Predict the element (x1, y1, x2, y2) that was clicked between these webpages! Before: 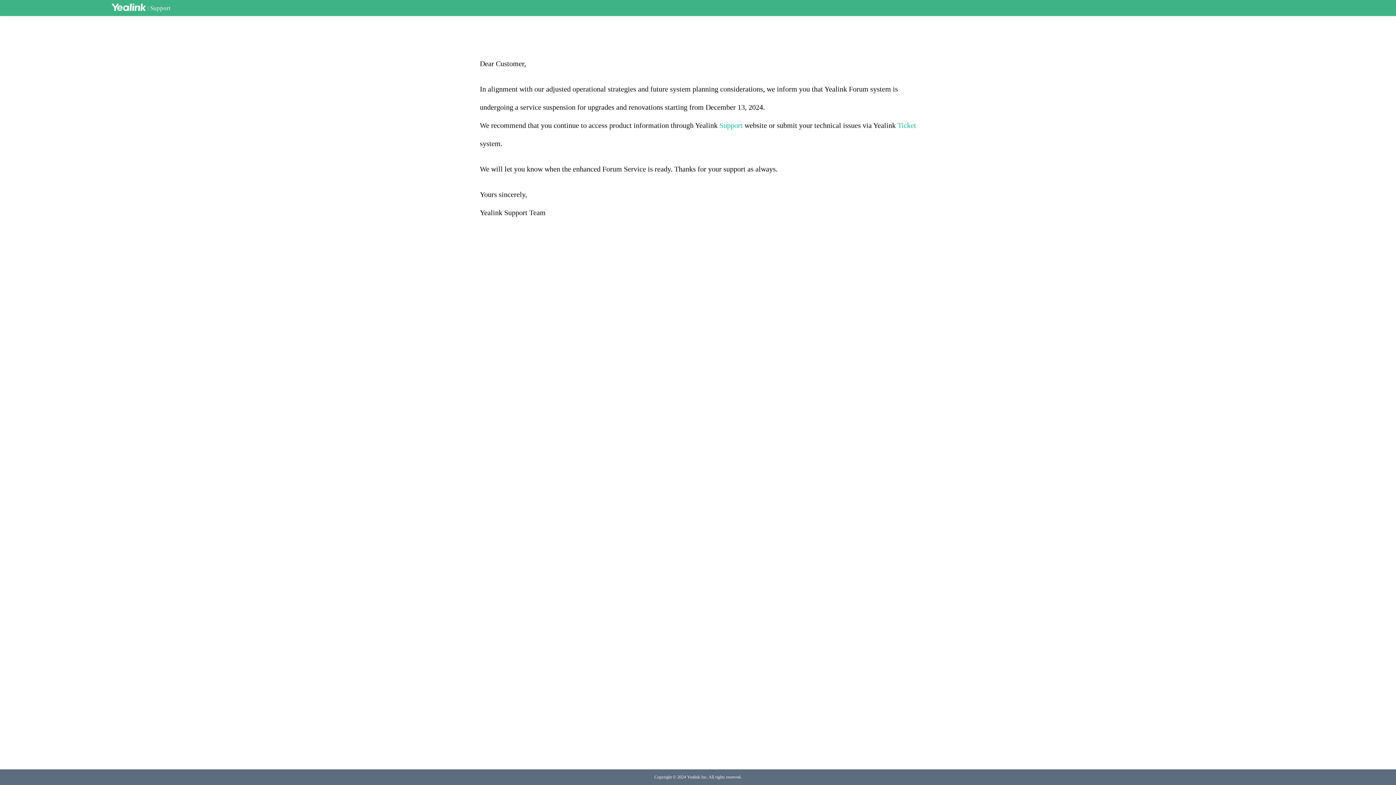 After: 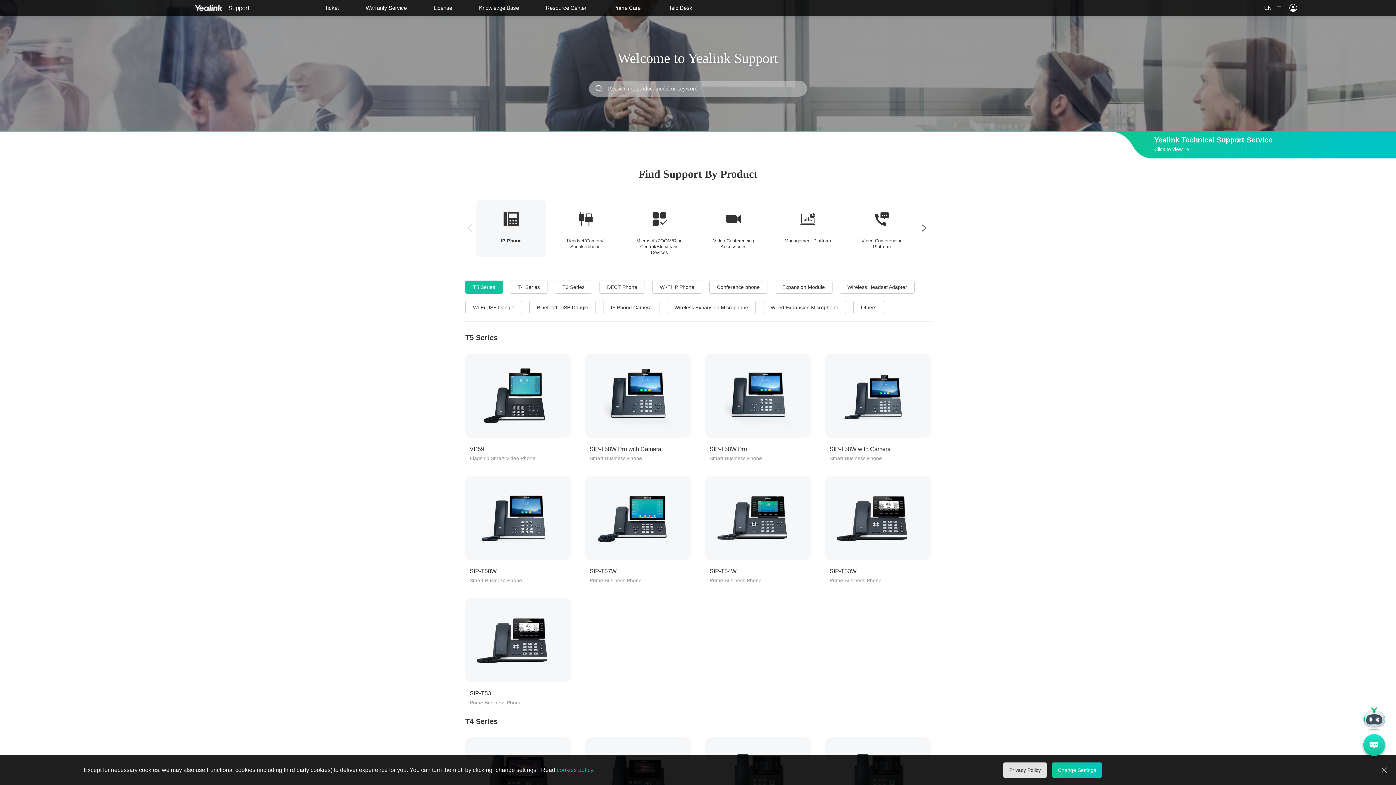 Action: label: Support bbox: (719, 121, 742, 129)